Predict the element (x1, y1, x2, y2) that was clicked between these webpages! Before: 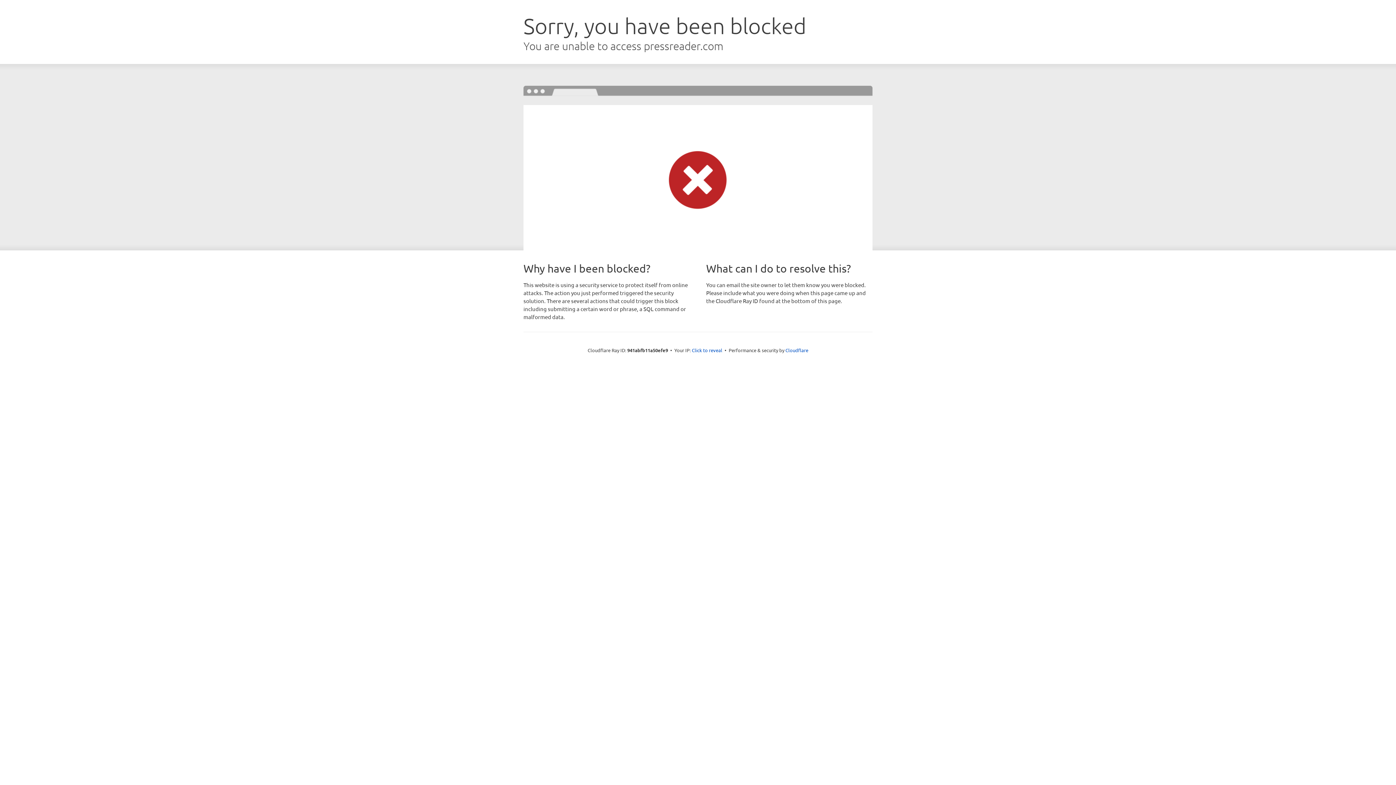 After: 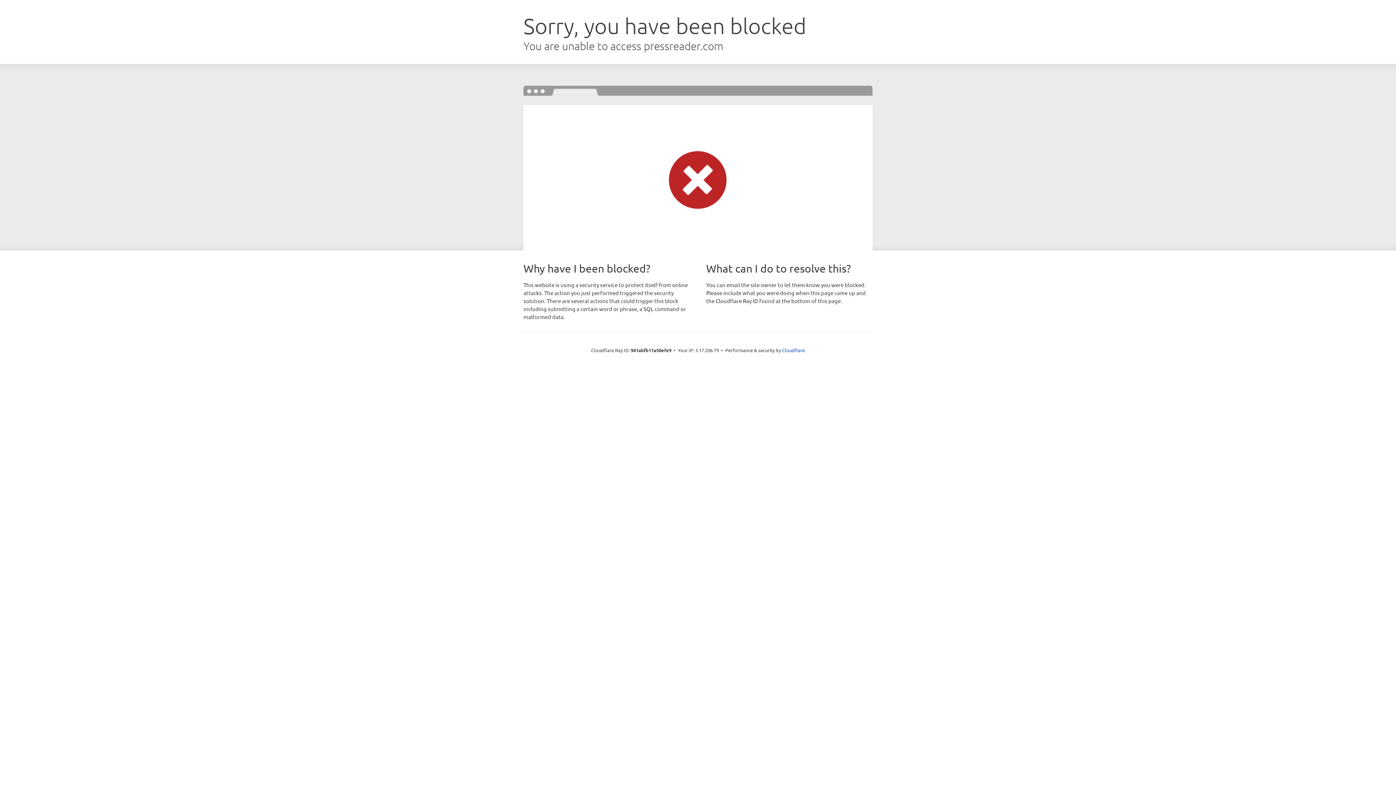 Action: bbox: (692, 346, 722, 353) label: Click to reveal